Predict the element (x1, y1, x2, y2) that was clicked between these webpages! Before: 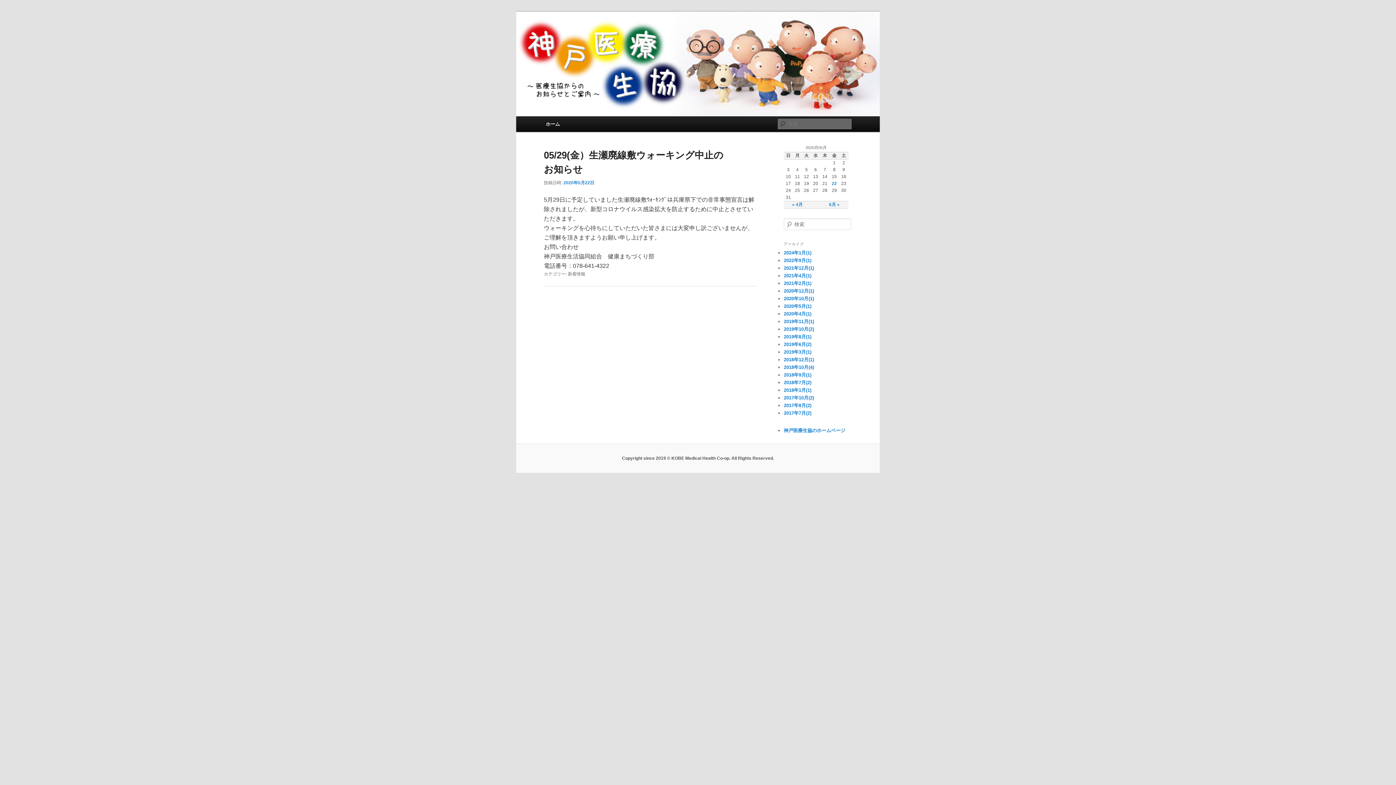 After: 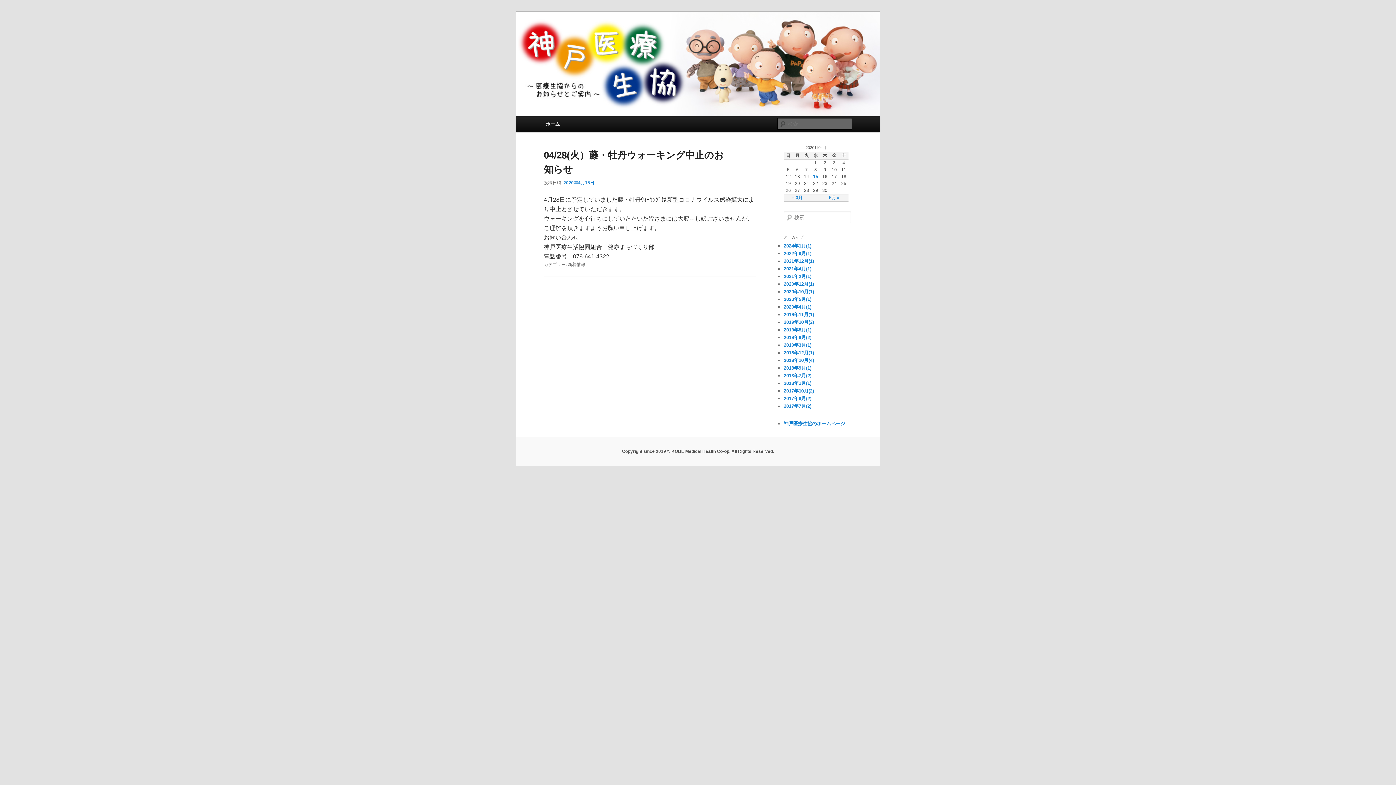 Action: label: « 4月 bbox: (792, 202, 802, 207)